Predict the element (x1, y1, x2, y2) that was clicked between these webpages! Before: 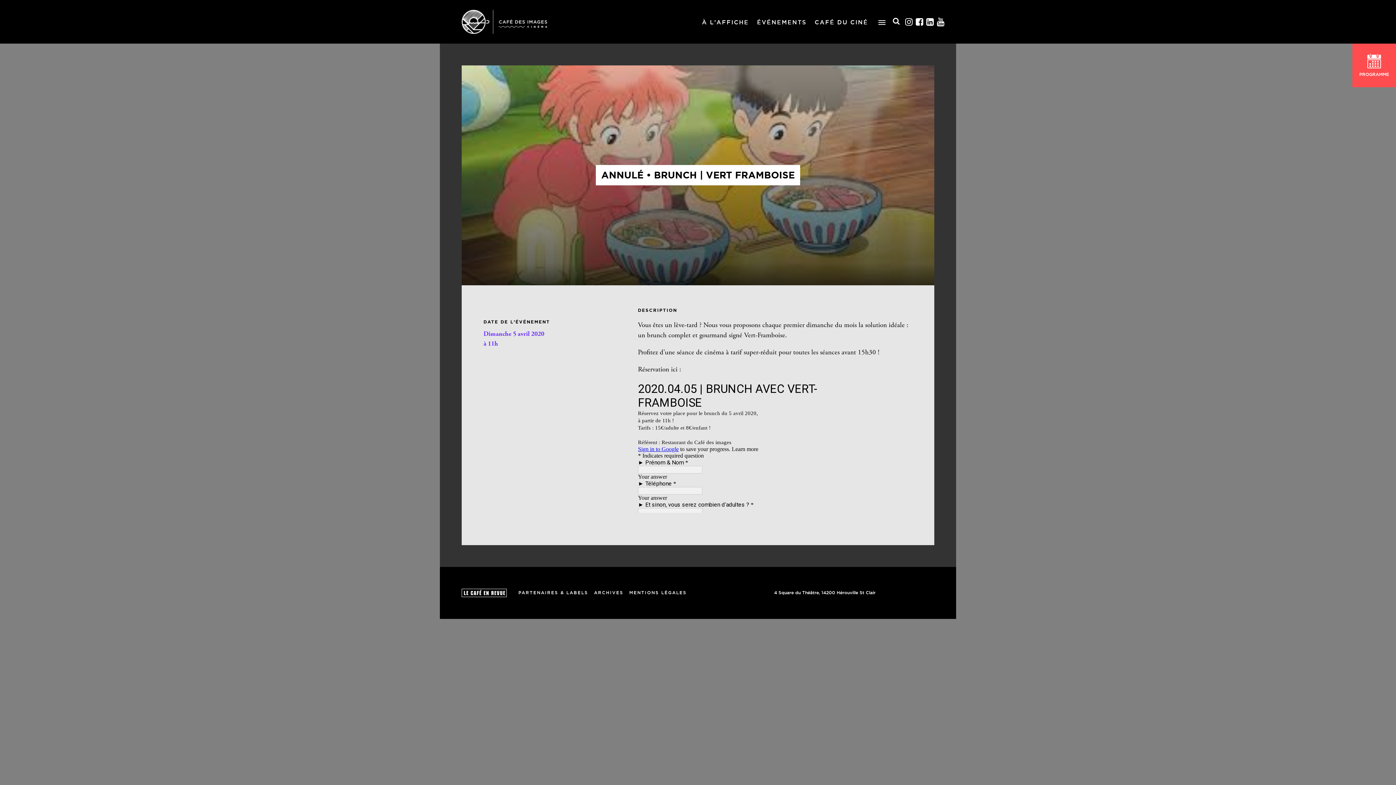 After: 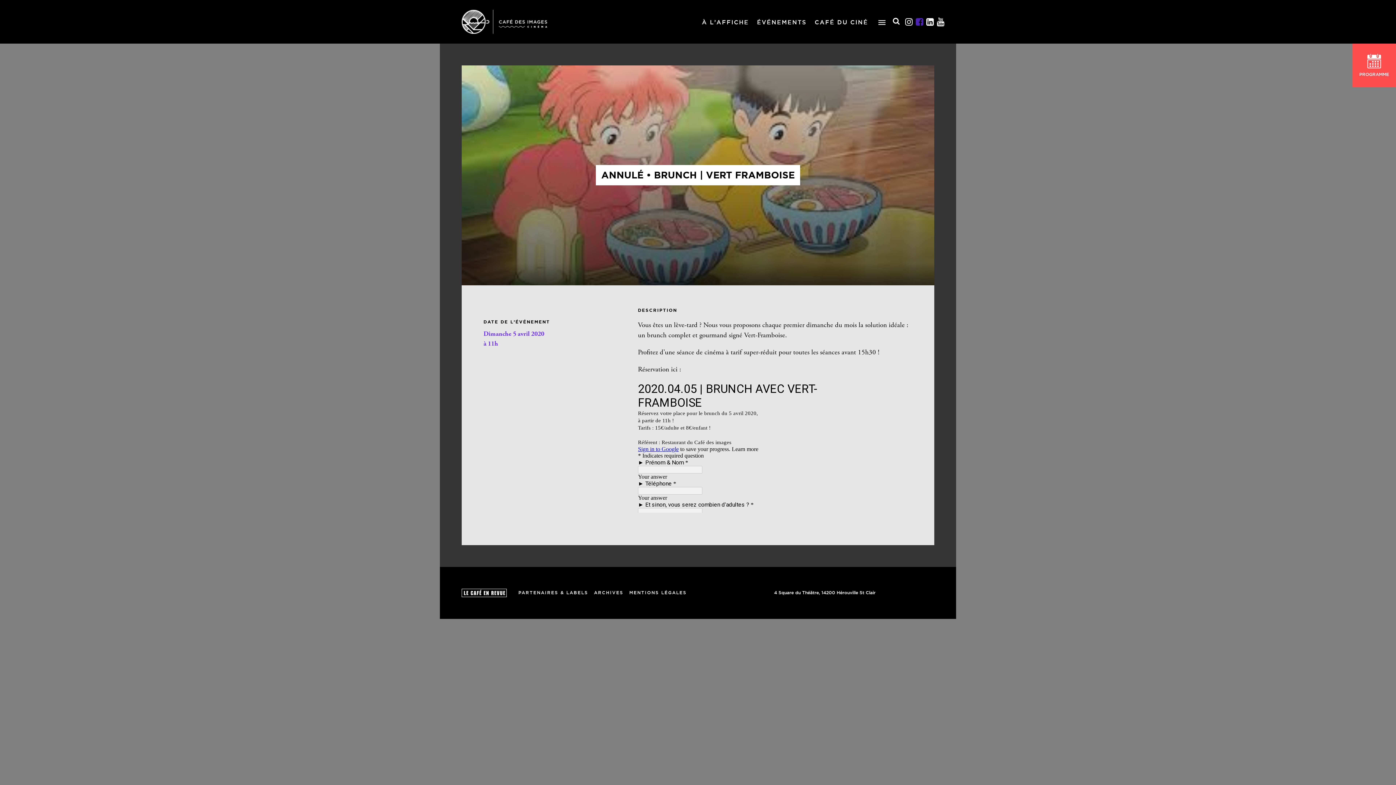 Action: bbox: (915, 17, 924, 26) label: FACEBOOK